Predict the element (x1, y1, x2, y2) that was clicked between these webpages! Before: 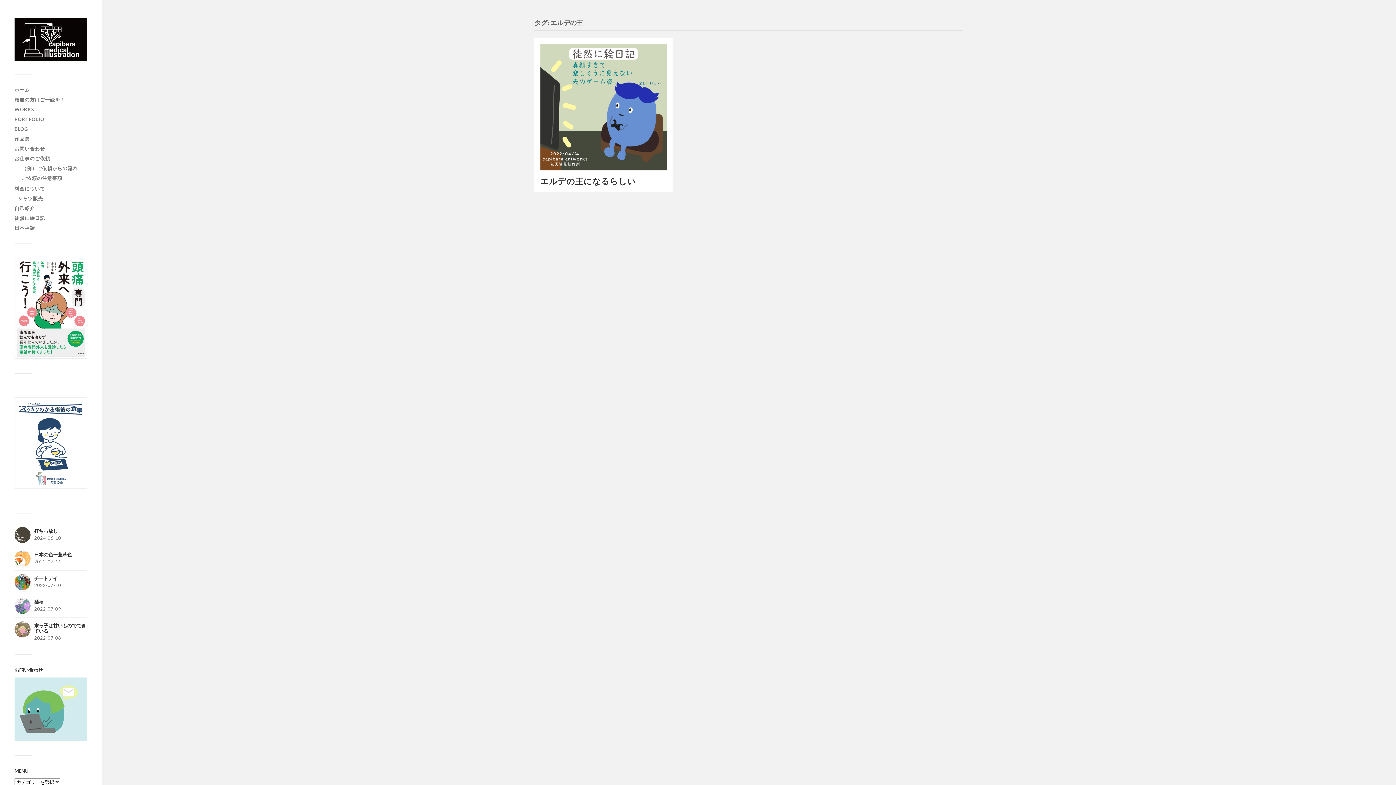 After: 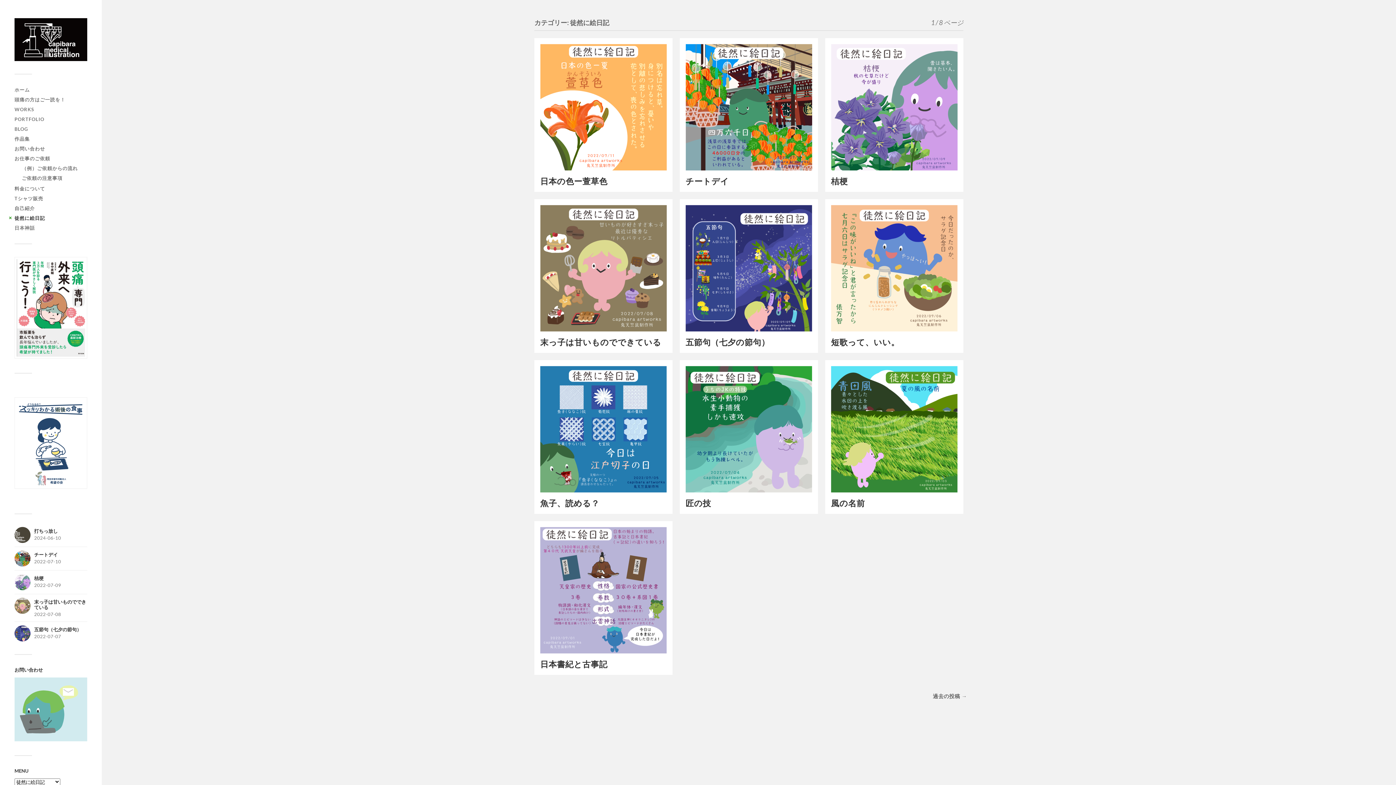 Action: bbox: (14, 215, 45, 220) label: 徒然に絵日記